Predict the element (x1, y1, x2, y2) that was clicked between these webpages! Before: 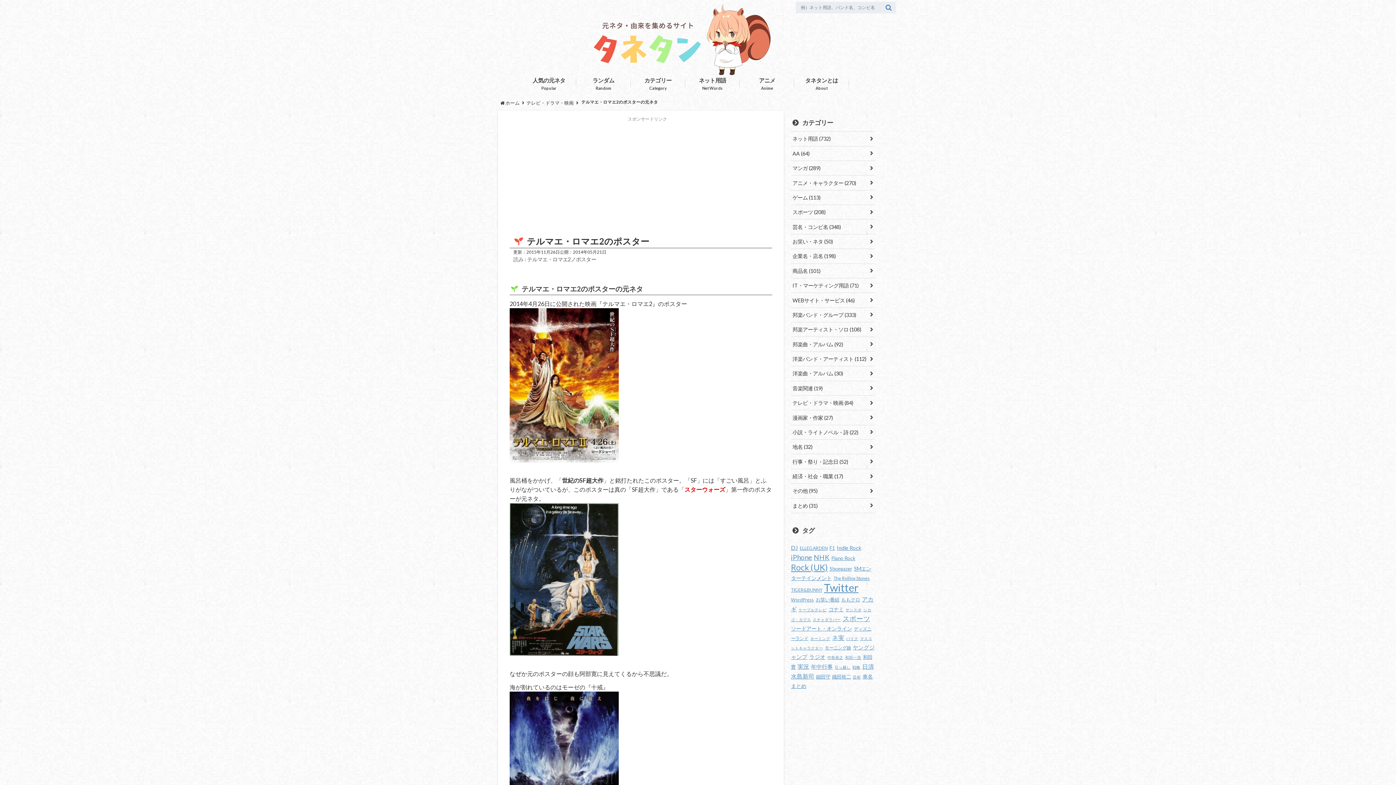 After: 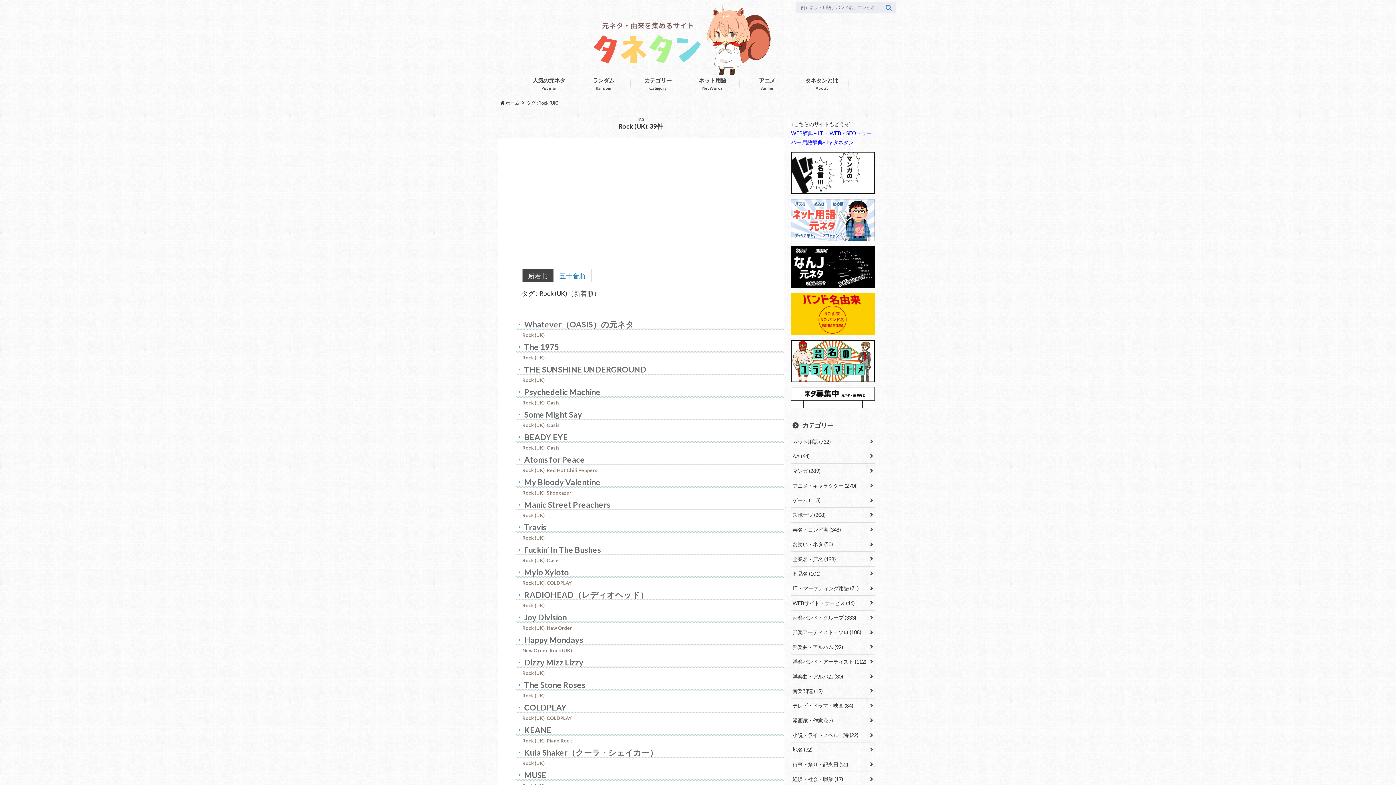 Action: label: Rock (UK) (39個の項目) bbox: (791, 562, 828, 572)